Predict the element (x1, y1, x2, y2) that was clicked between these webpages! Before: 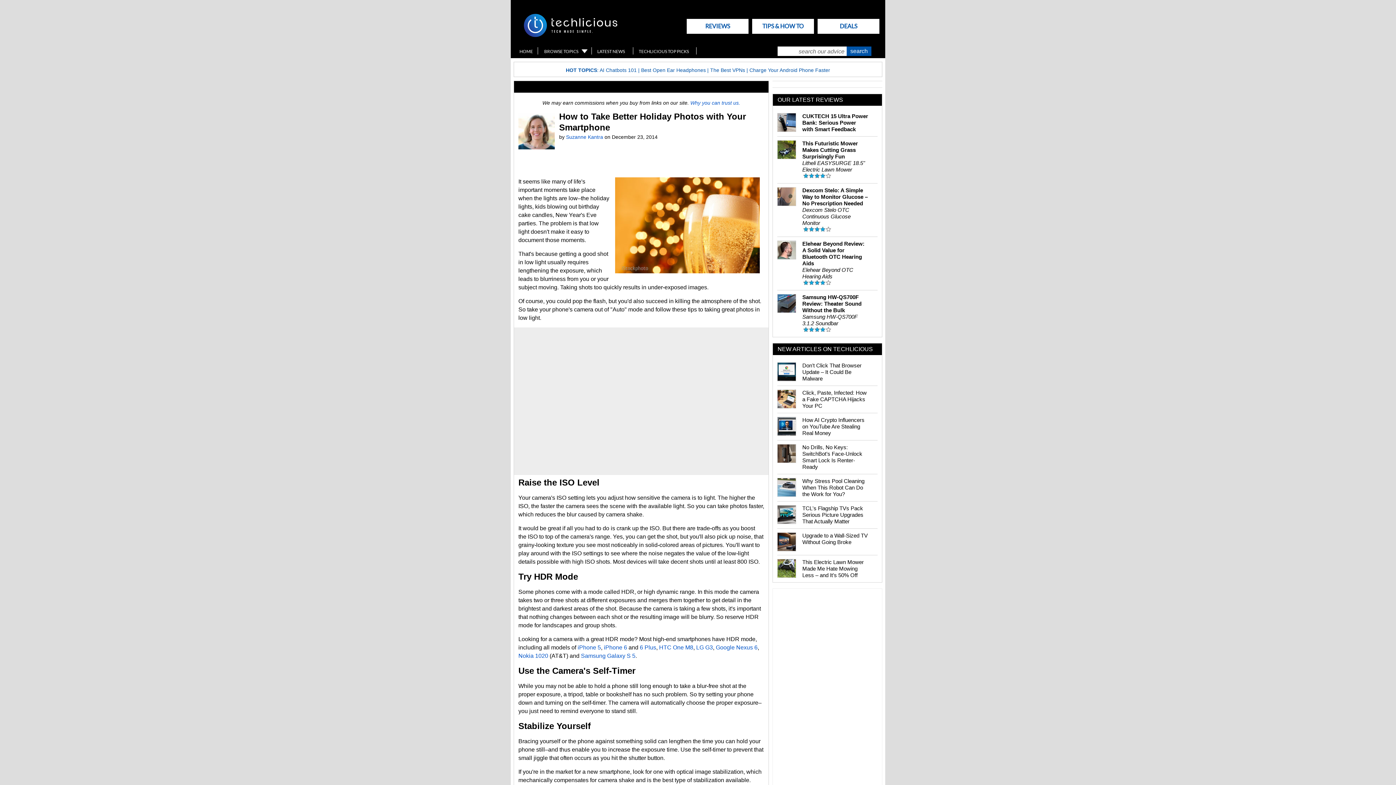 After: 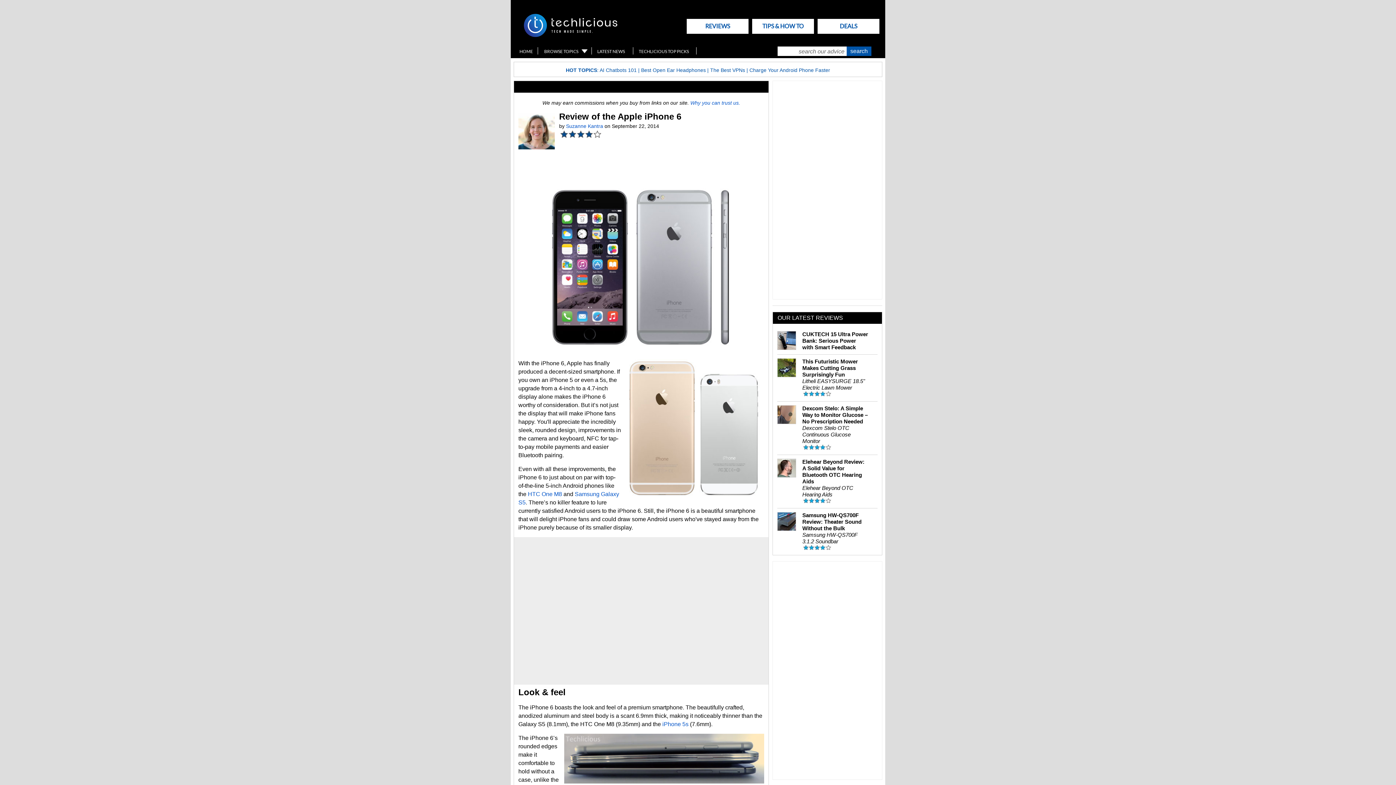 Action: bbox: (604, 644, 627, 650) label: iPhone 6